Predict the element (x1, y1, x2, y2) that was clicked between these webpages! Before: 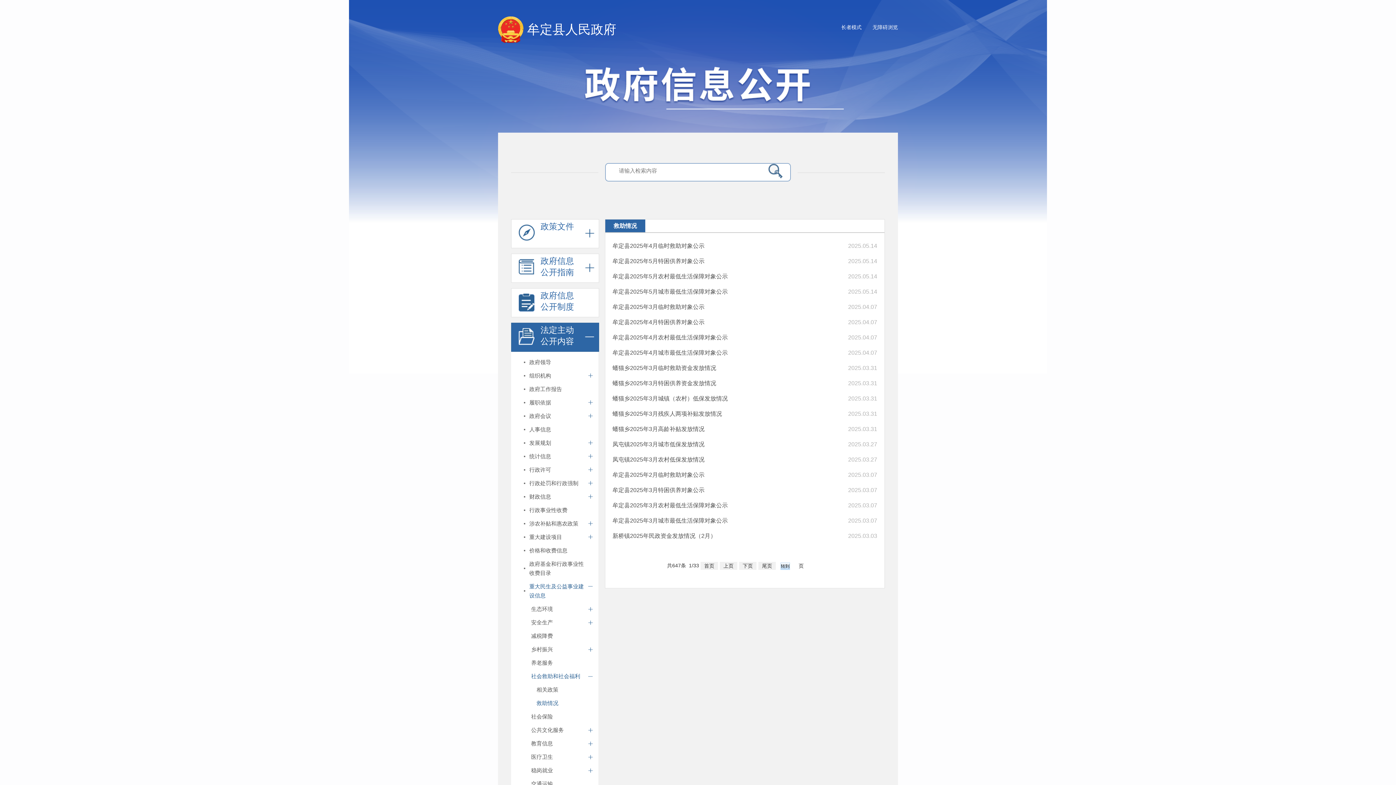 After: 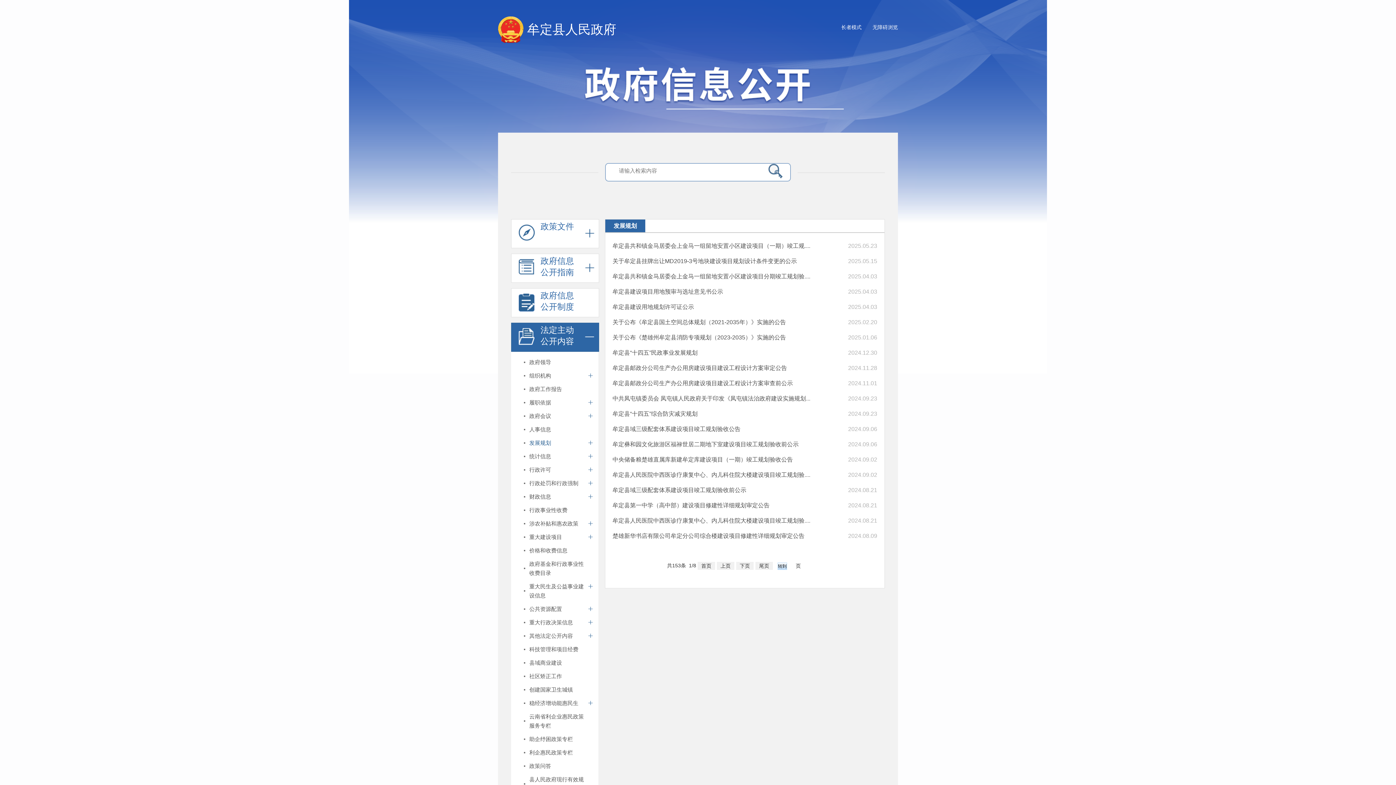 Action: label: 发展规划 bbox: (511, 436, 584, 449)